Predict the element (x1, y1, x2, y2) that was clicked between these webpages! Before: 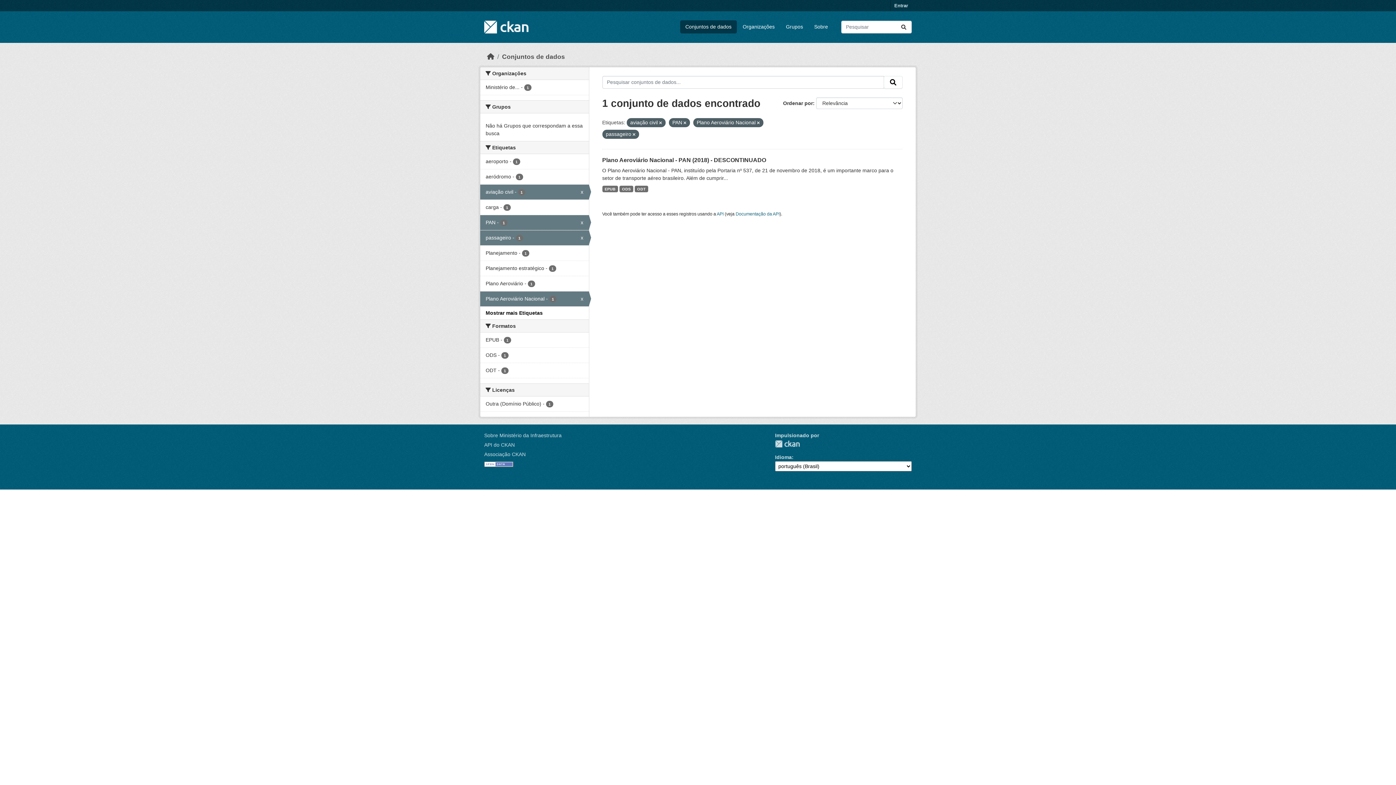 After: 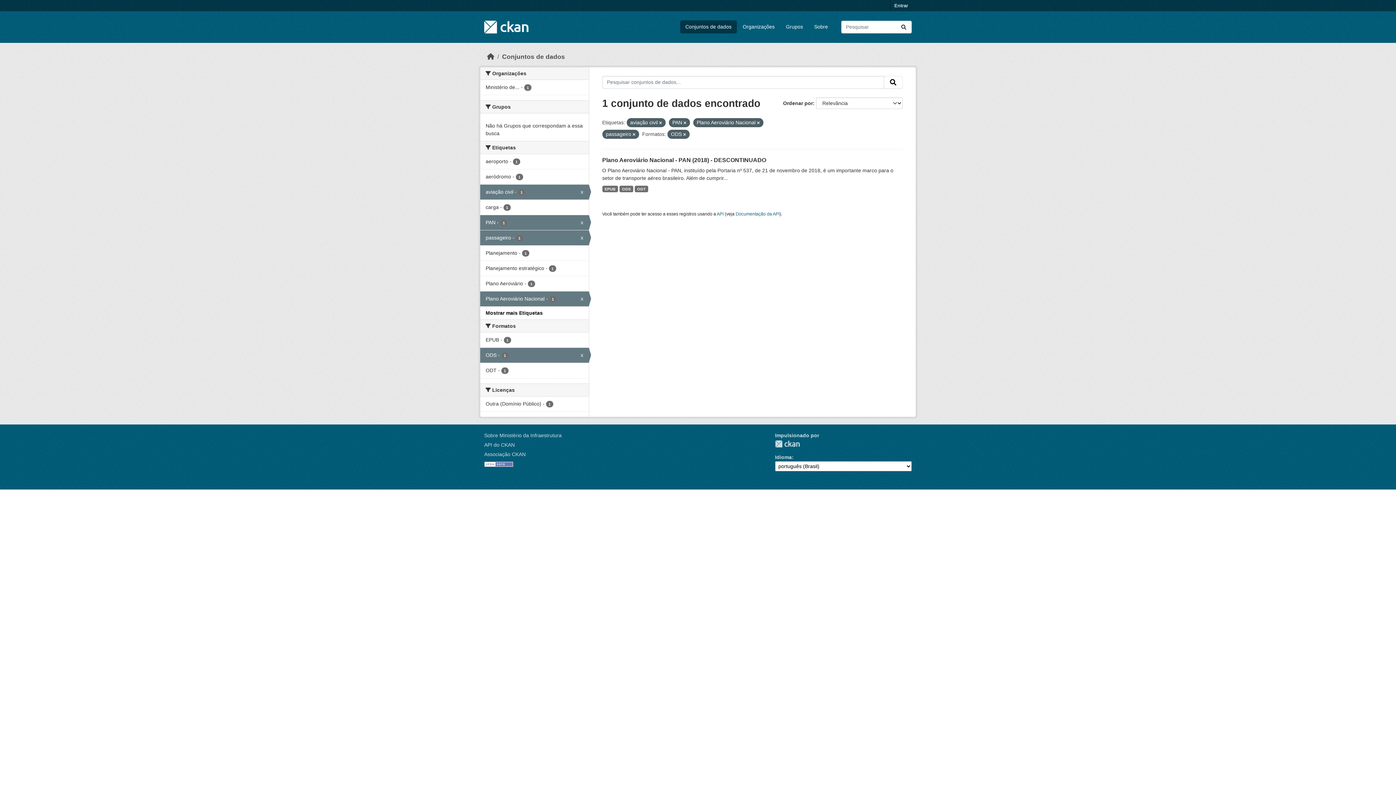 Action: label: ODS - 1 bbox: (480, 348, 588, 362)